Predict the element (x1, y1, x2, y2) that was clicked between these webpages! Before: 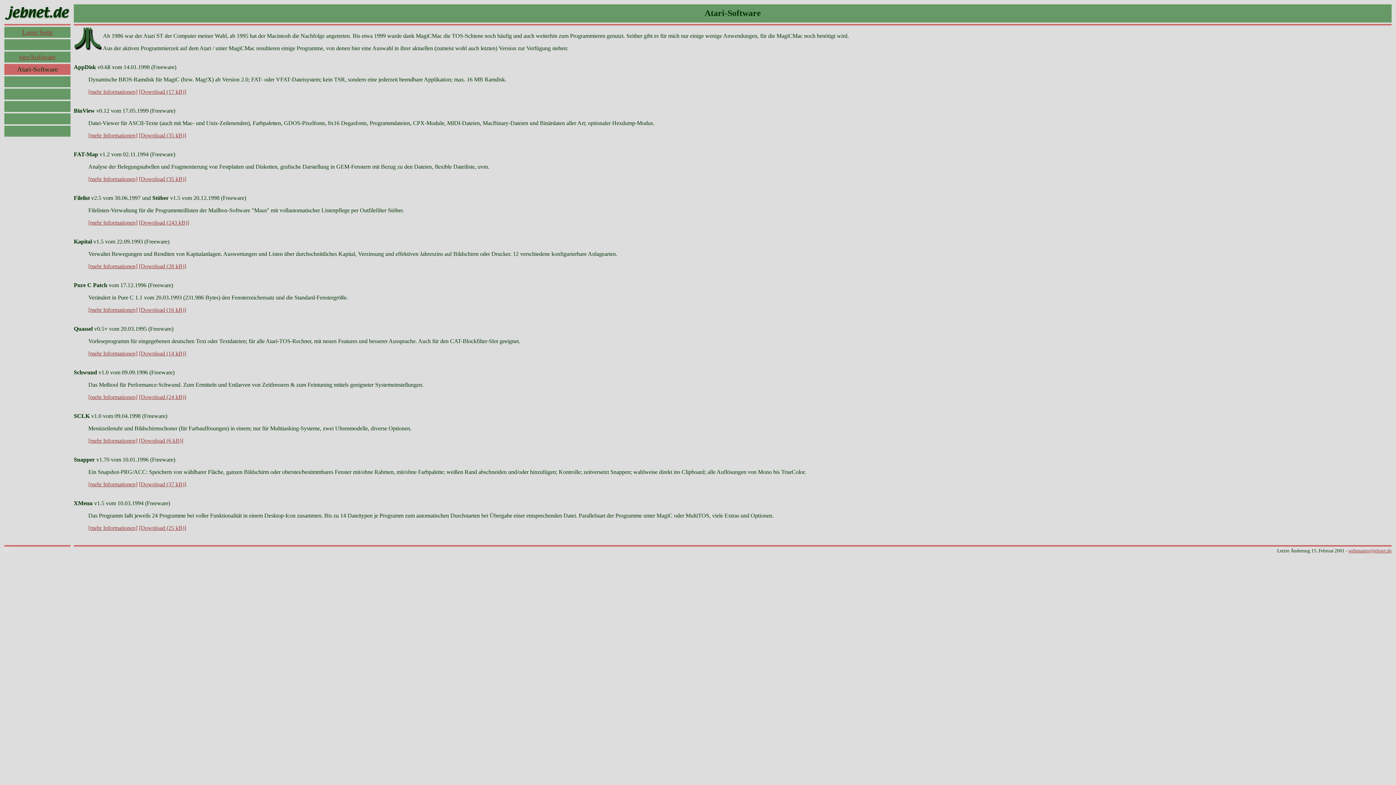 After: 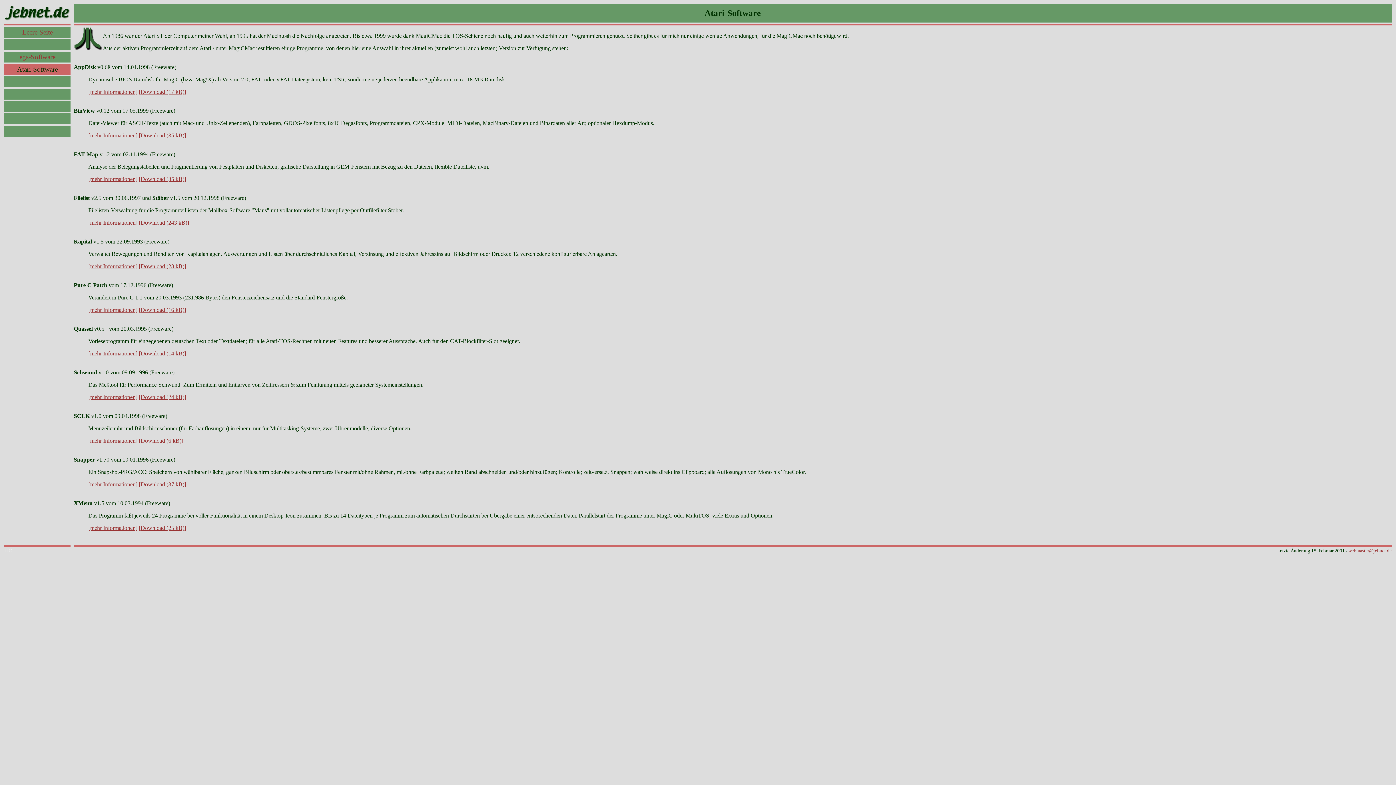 Action: label: [Download (25 kB)] bbox: (138, 525, 186, 531)